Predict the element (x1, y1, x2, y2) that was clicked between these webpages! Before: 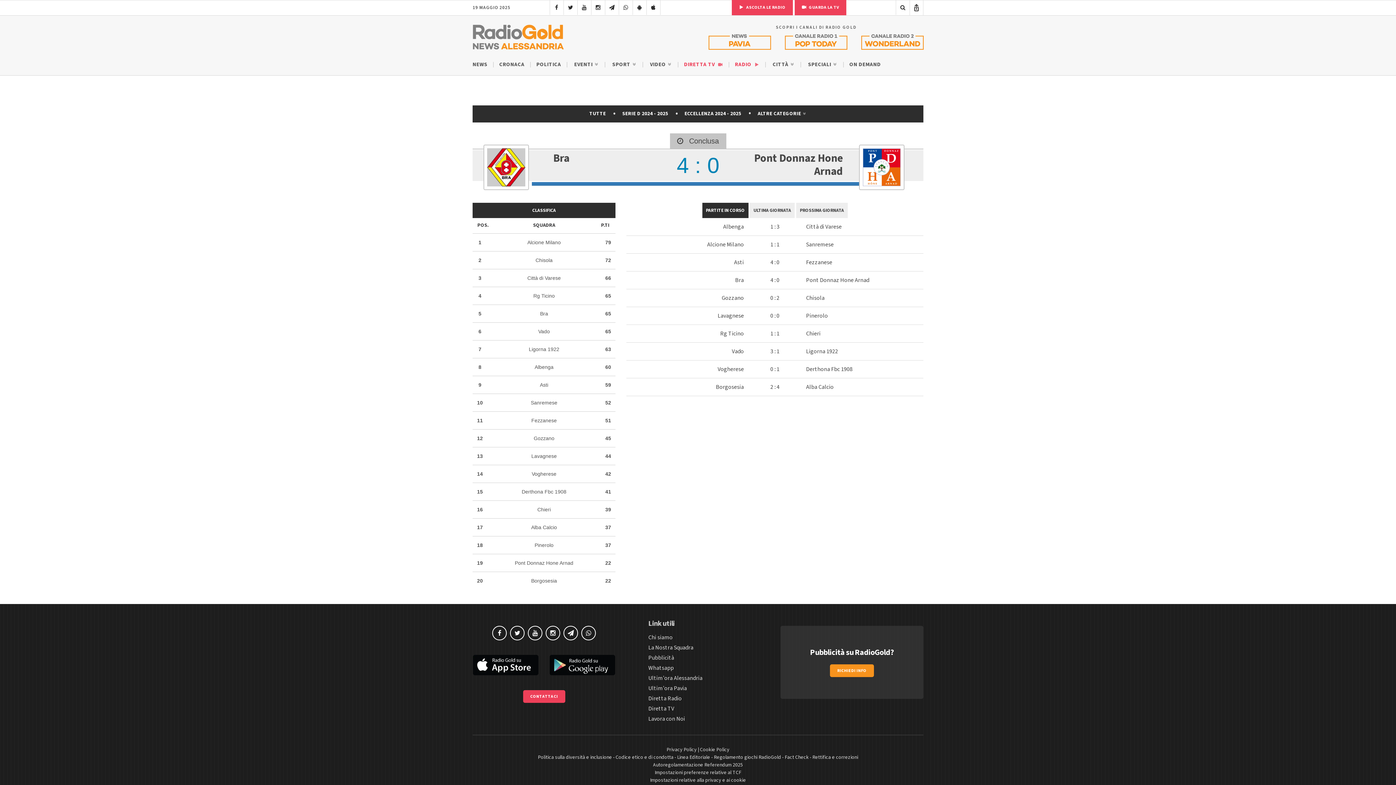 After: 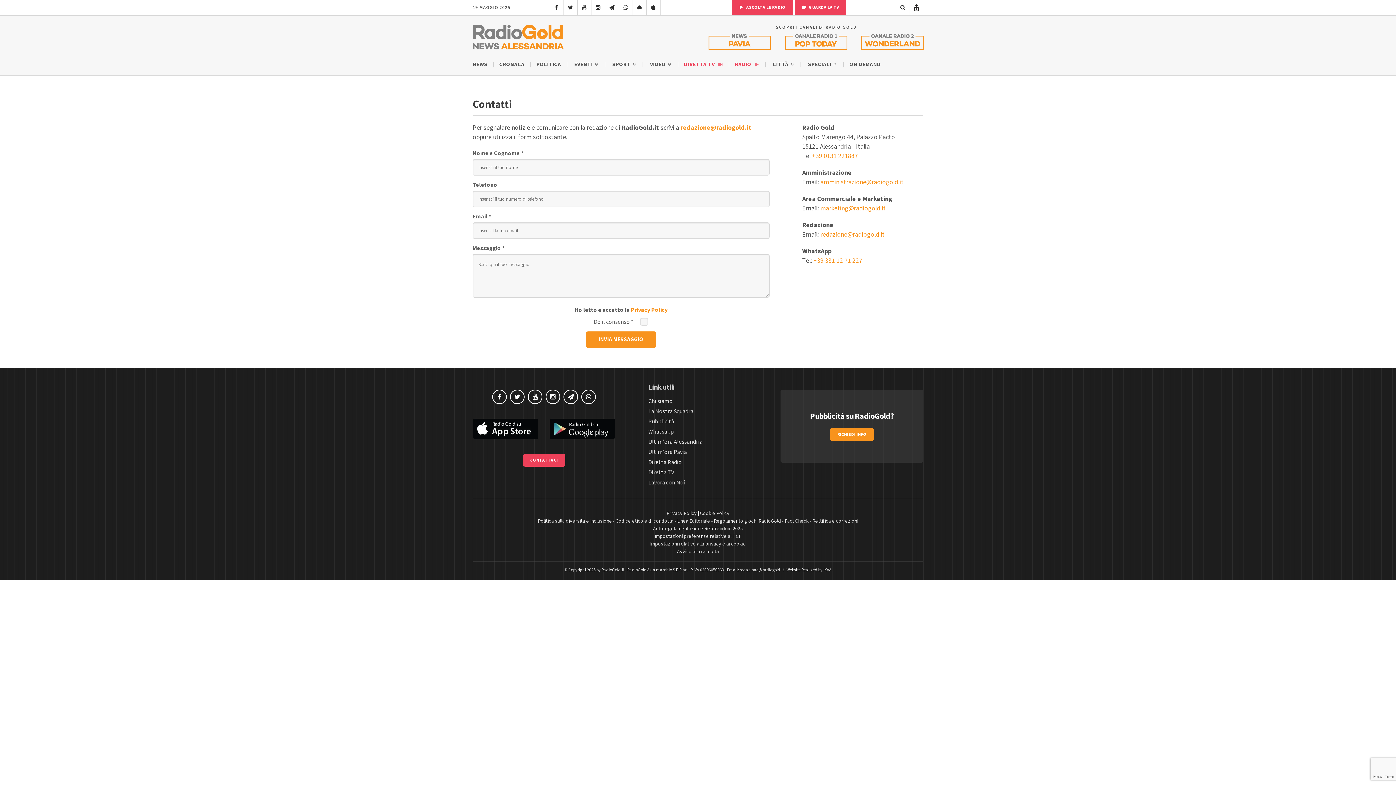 Action: bbox: (523, 690, 565, 703) label: CONTATTACI